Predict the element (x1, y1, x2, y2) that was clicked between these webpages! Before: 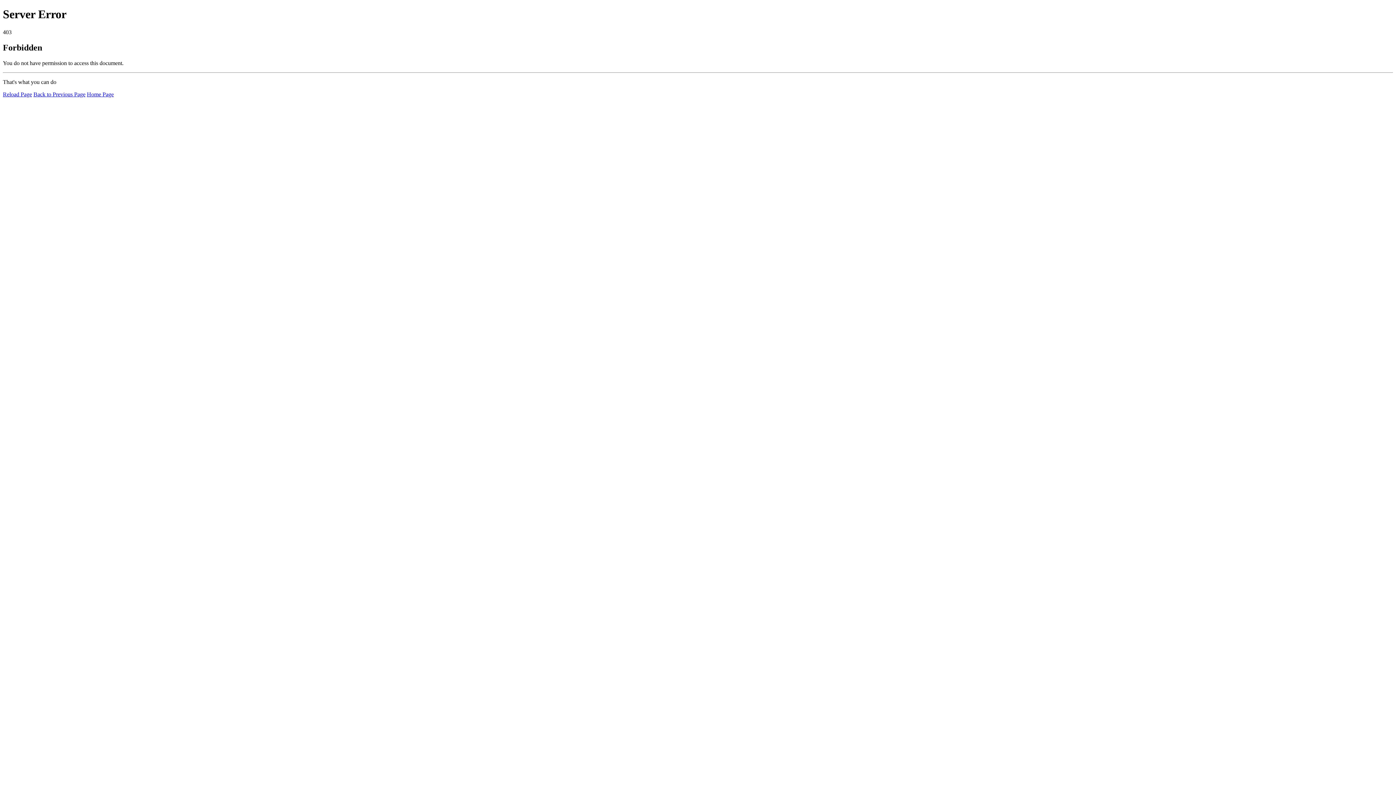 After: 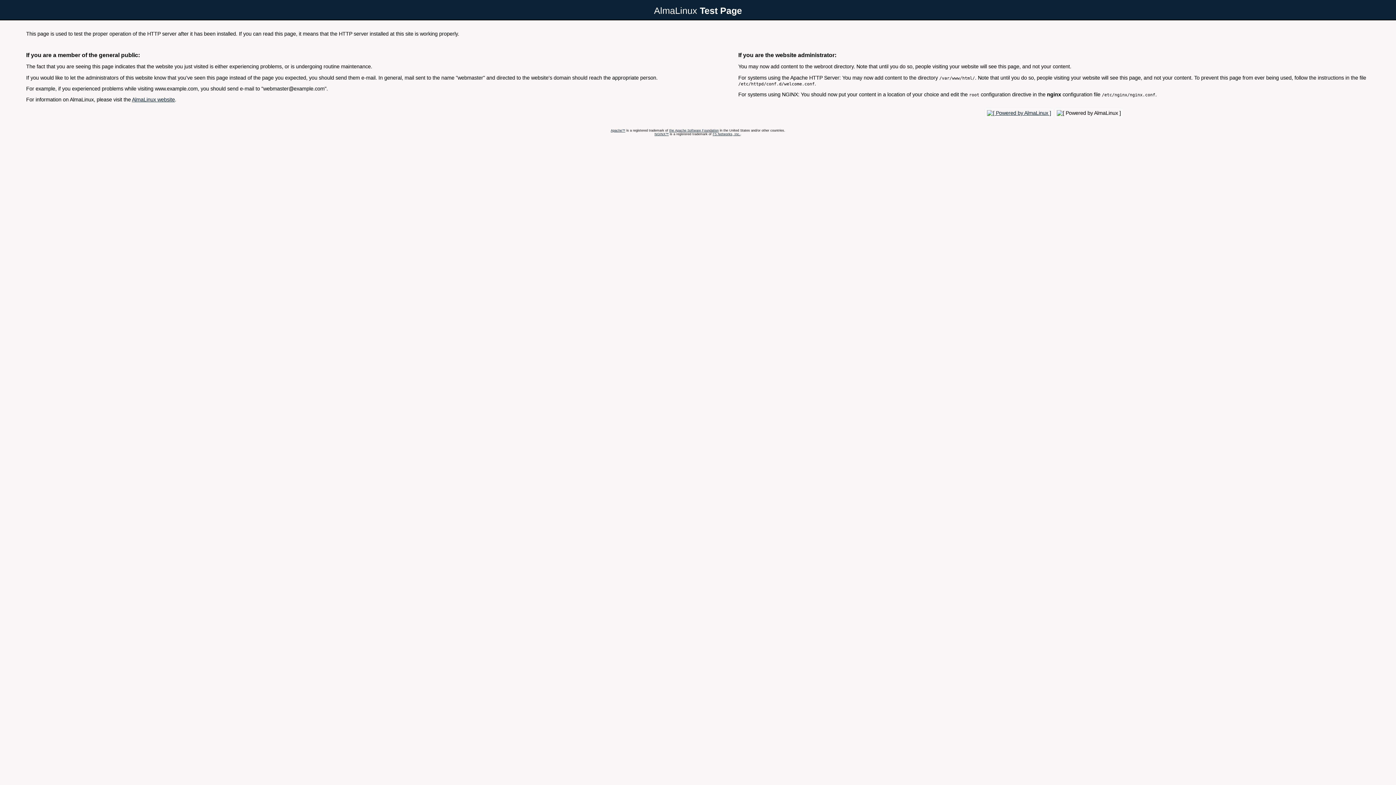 Action: label: Home Page bbox: (86, 91, 113, 97)